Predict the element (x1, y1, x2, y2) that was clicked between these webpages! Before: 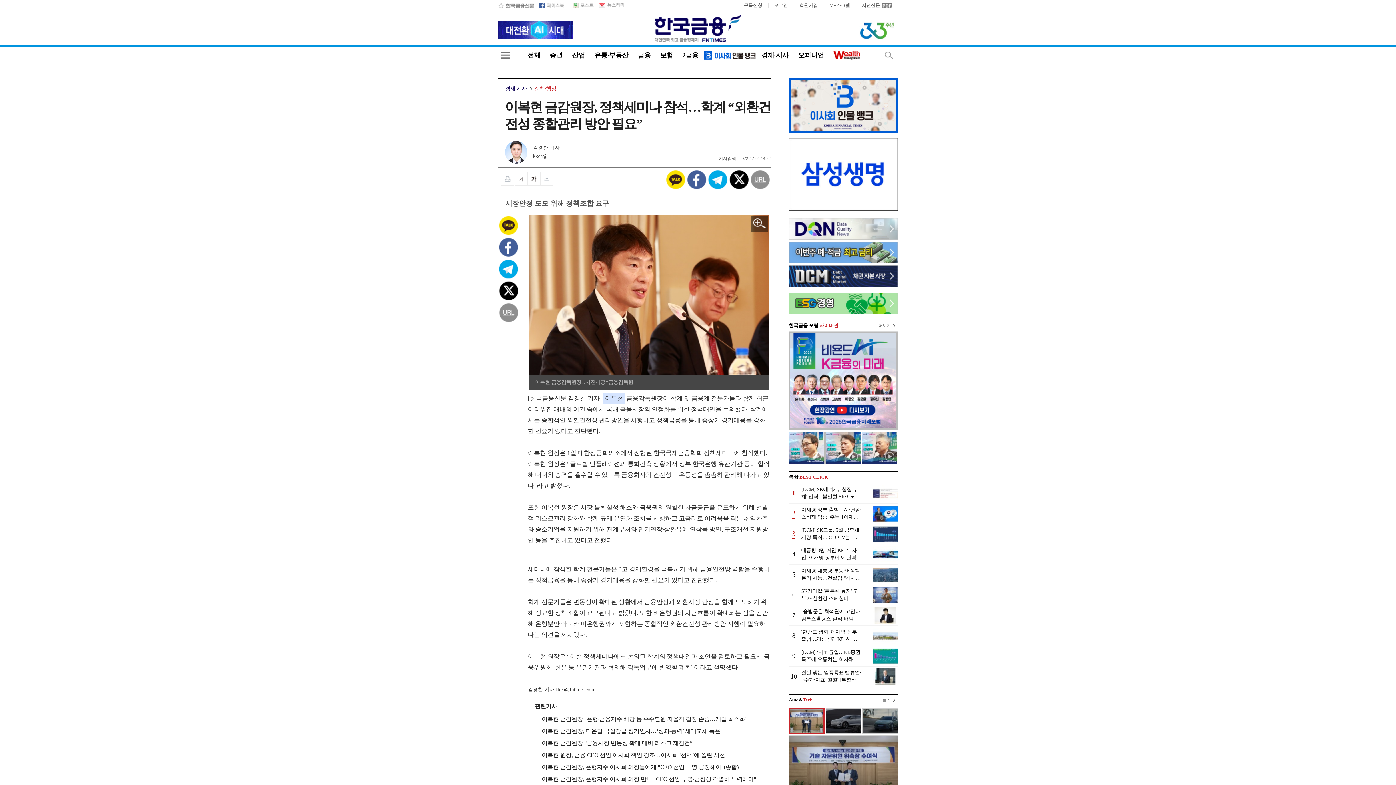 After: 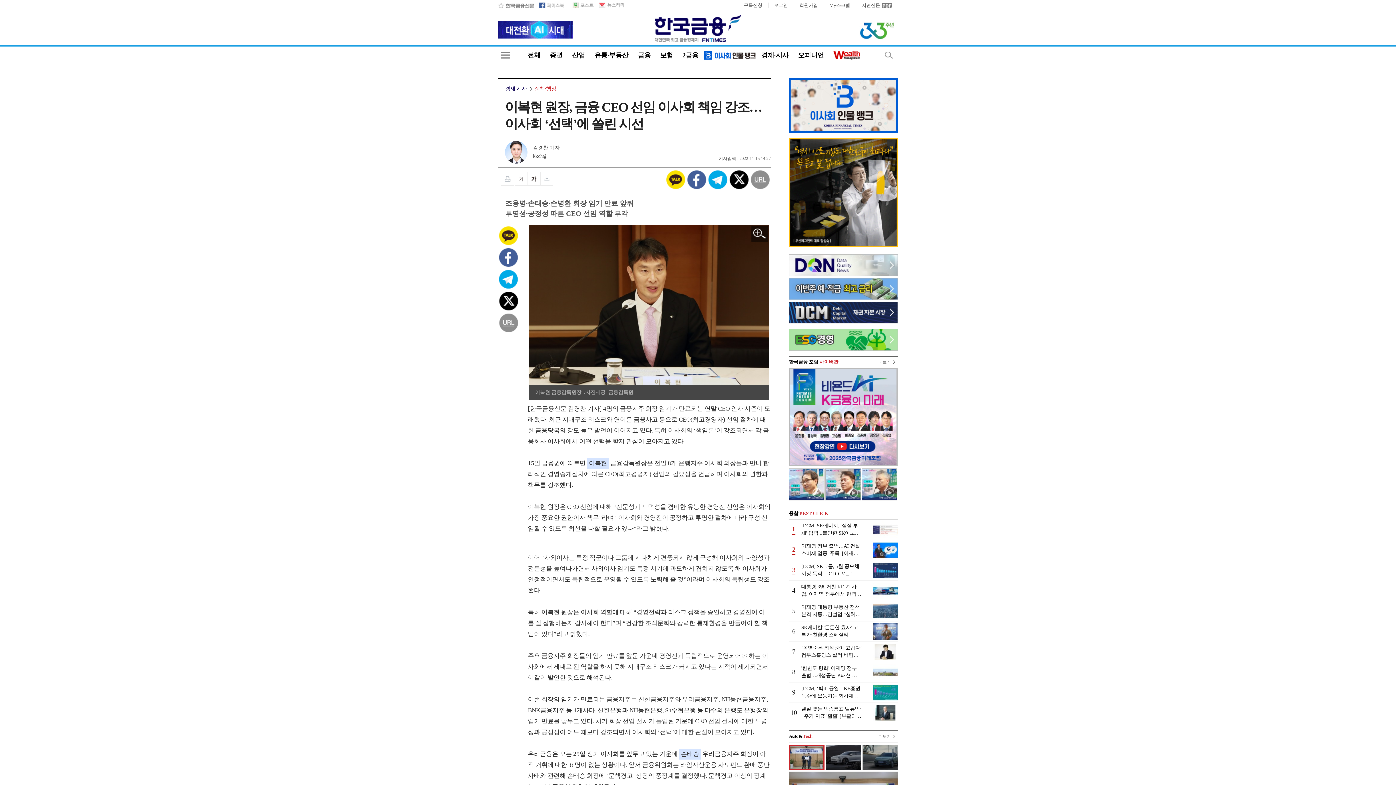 Action: bbox: (534, 752, 725, 758) label: ㄴ 이복현 원장, 금융 CEO 선임 이사회 책임 강조…이사회 ‘선택’에 쏠린 시선